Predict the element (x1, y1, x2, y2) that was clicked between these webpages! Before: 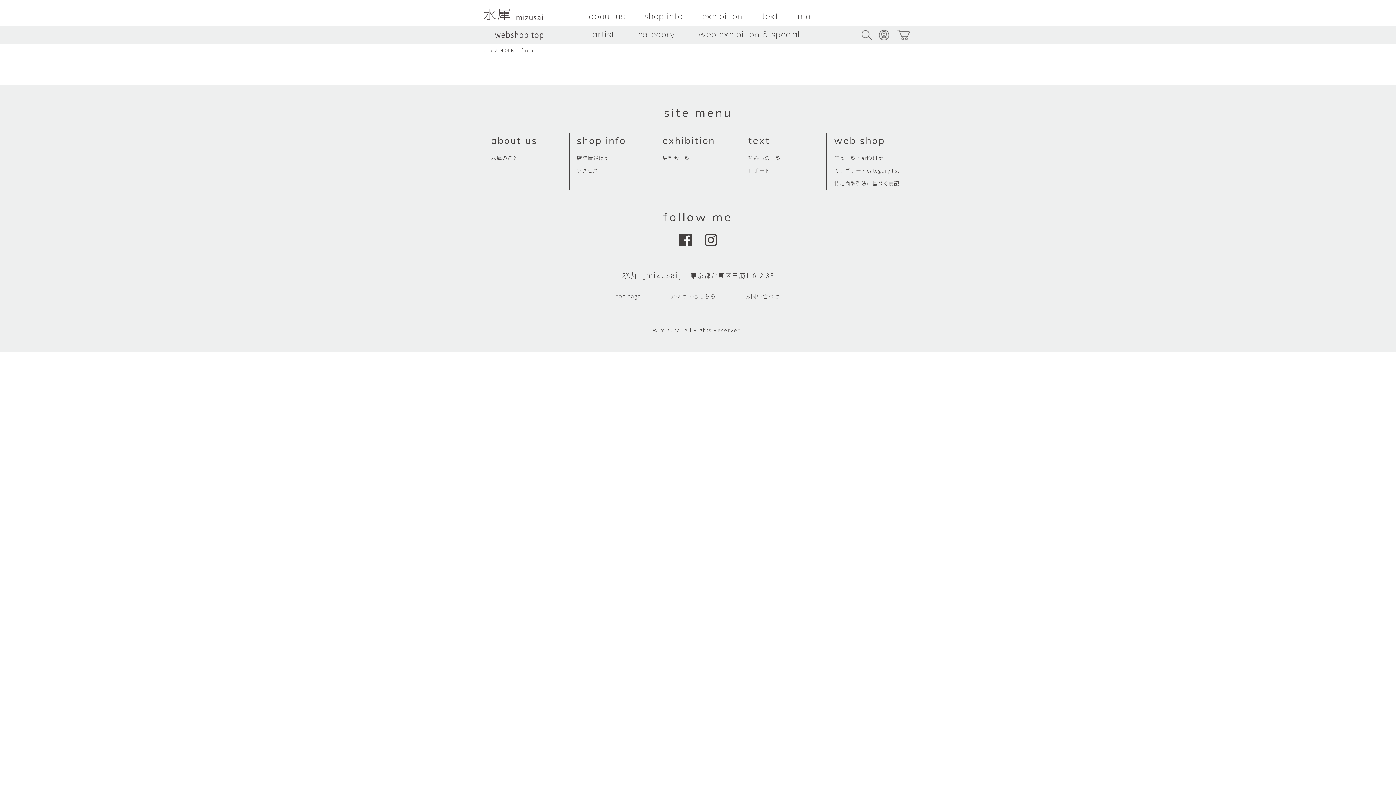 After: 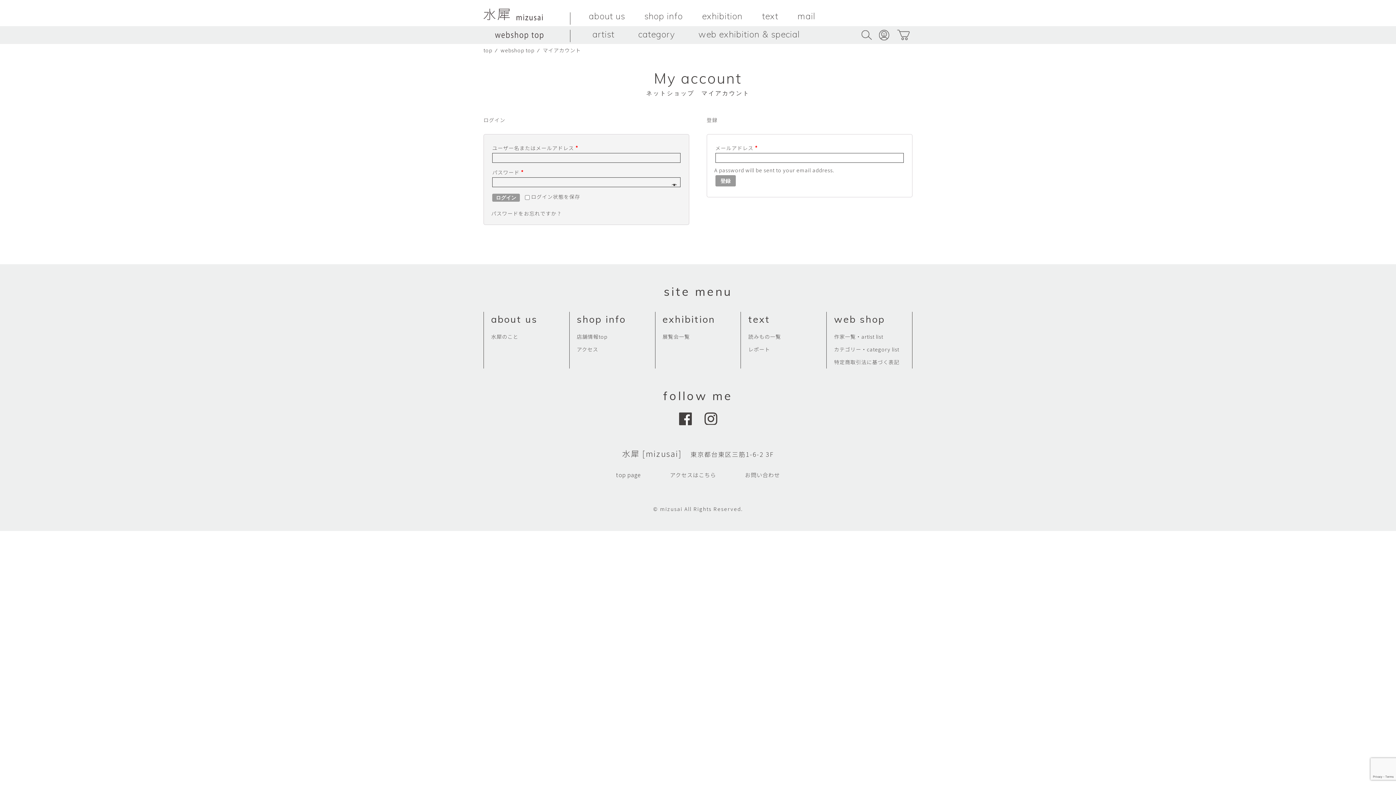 Action: bbox: (875, 26, 893, 44)